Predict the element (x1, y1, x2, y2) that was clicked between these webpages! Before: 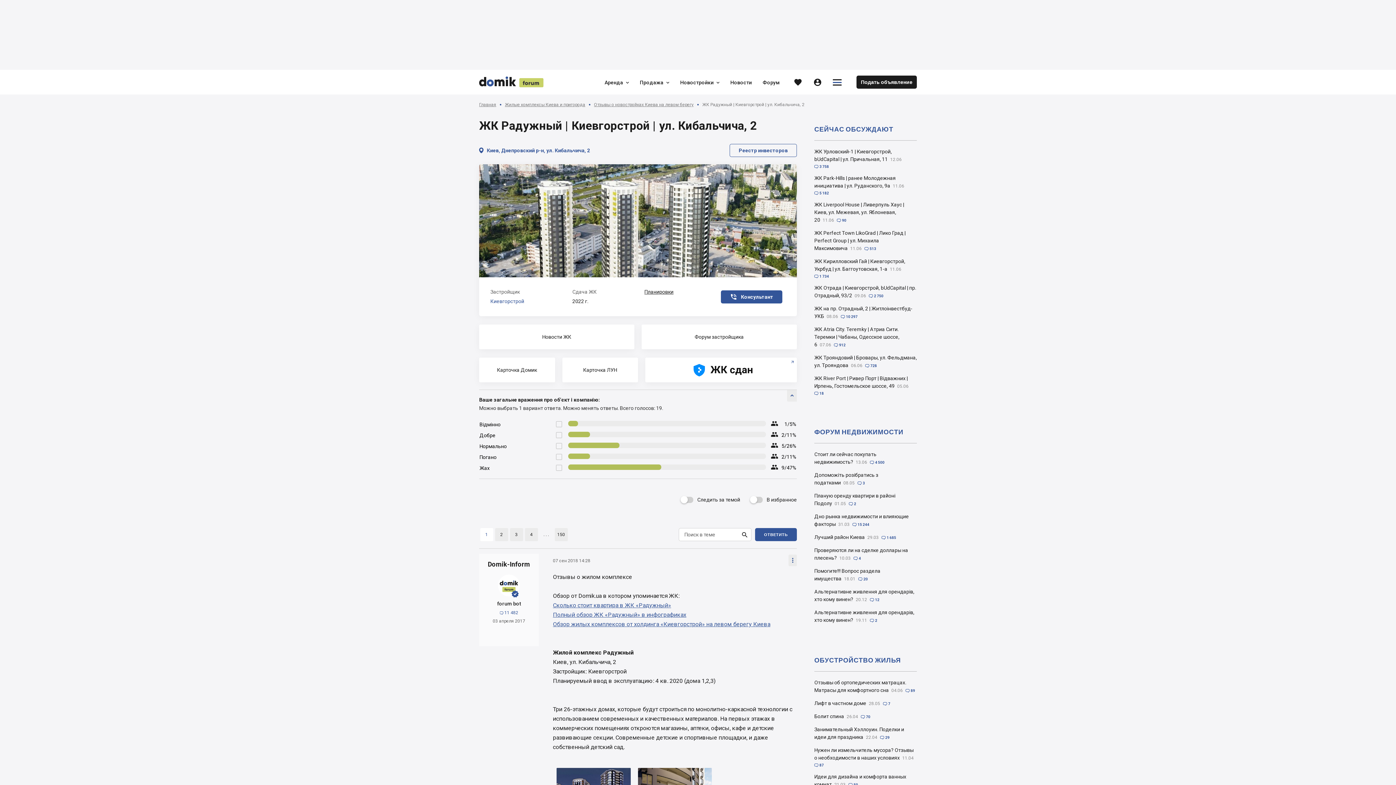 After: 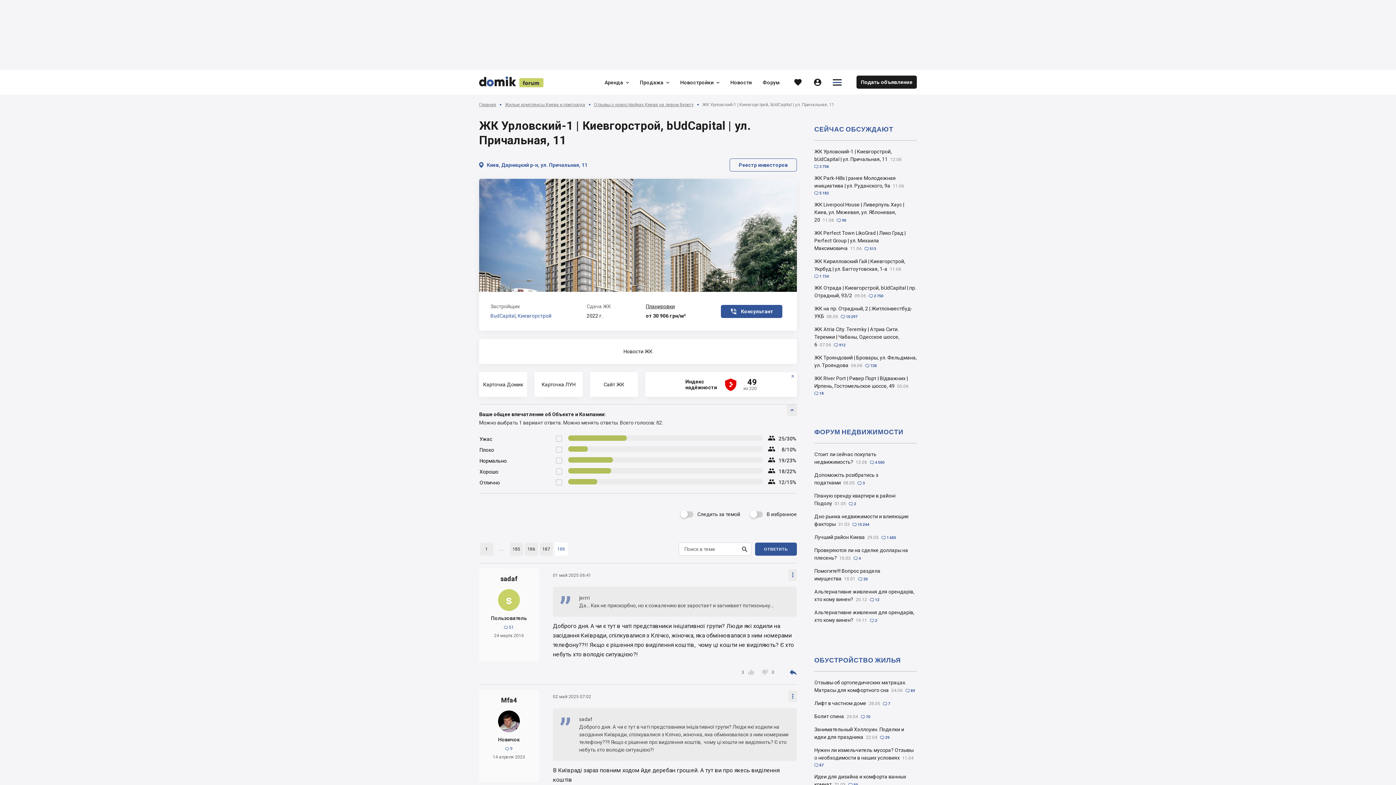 Action: label: ЖК Урловский-1 | Киевгорстрой, bUdCapital | ул. Причальная, 1112.063 758 bbox: (814, 148, 904, 169)